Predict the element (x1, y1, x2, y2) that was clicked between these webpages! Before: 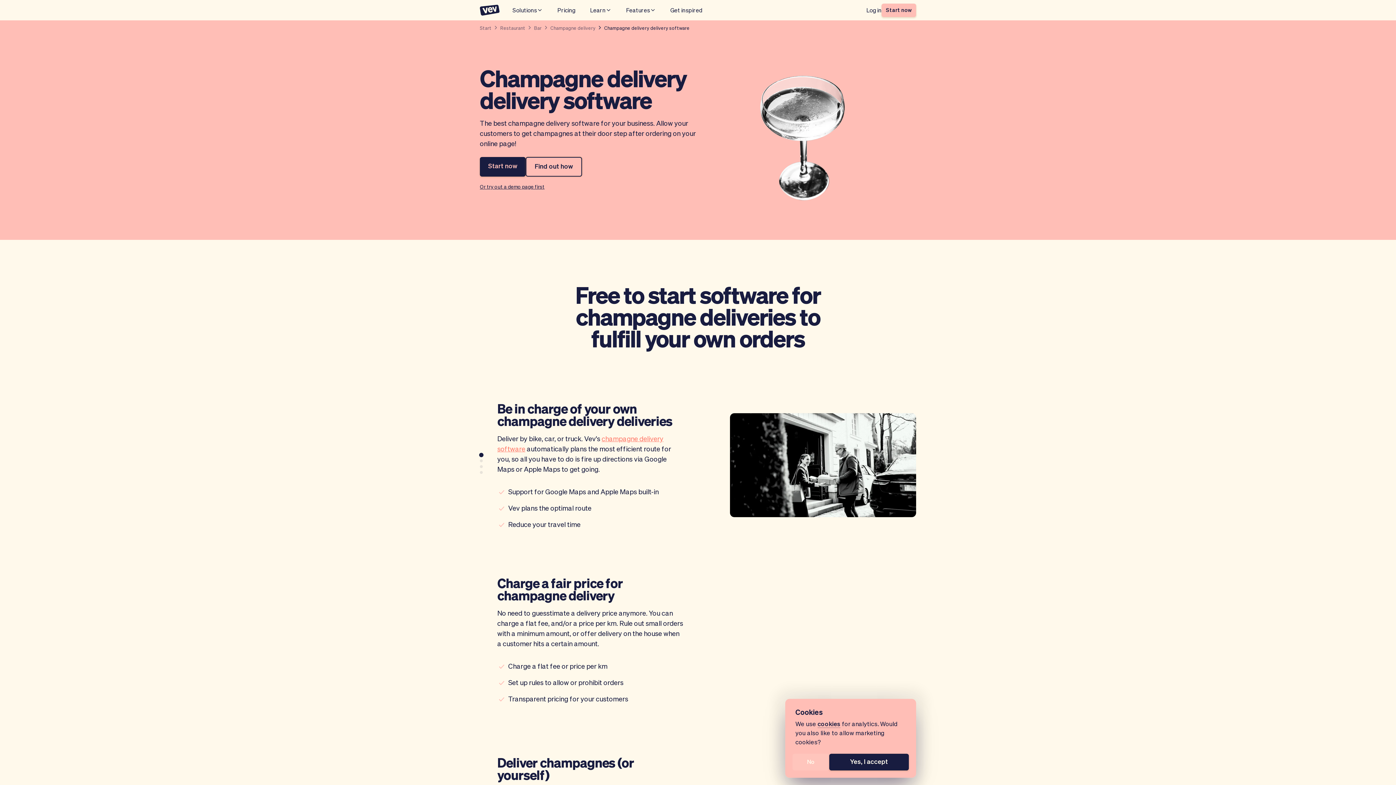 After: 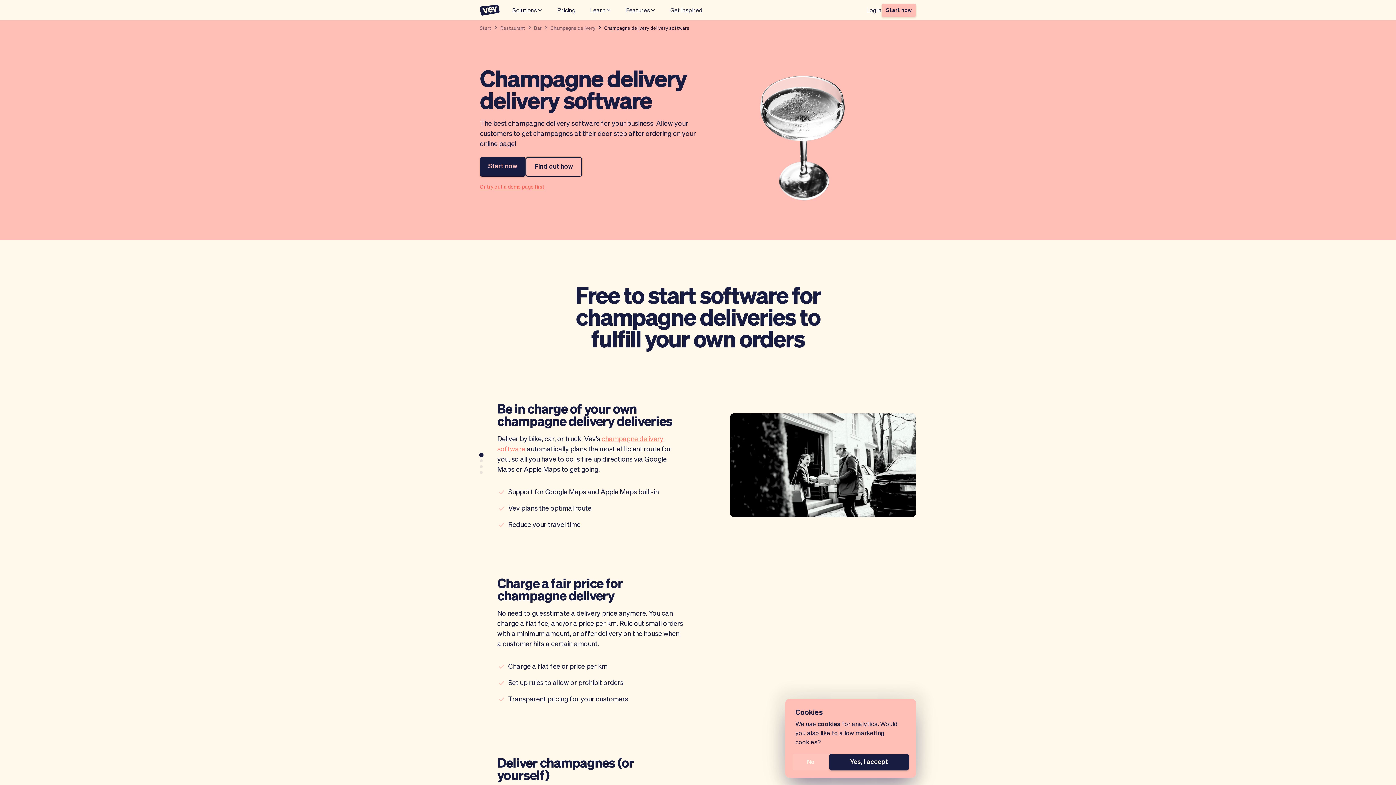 Action: bbox: (480, 182, 544, 190) label: Or try out a demo page first